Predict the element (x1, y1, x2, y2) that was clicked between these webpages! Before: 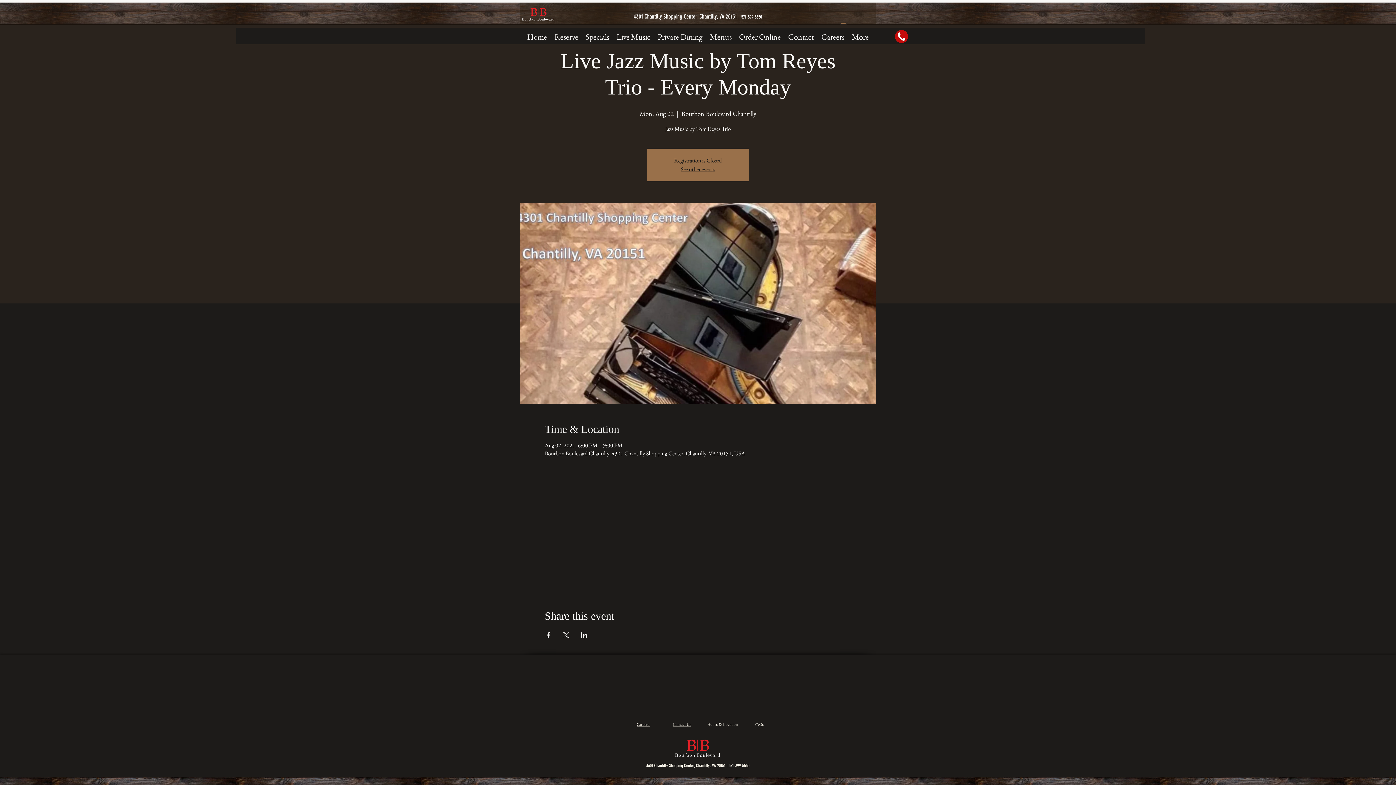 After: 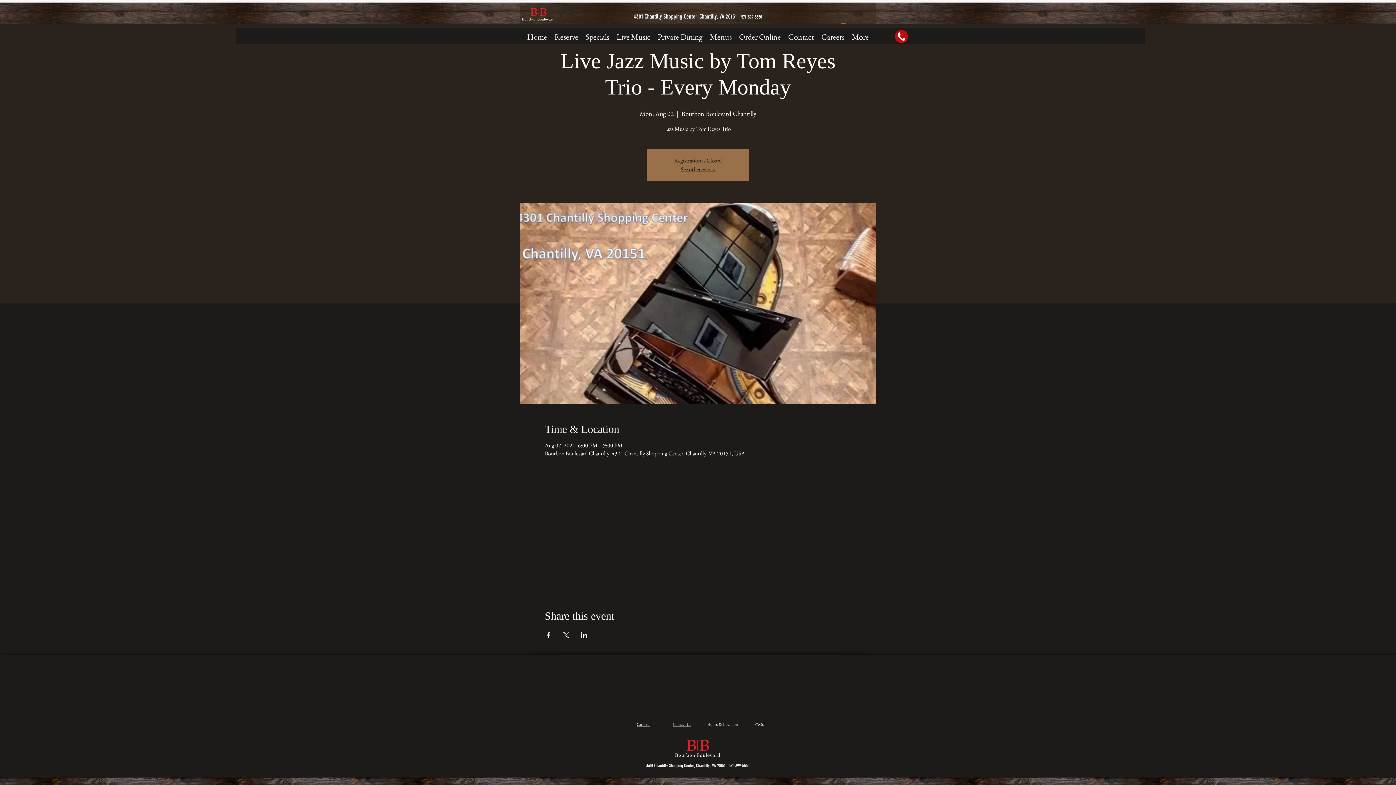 Action: label: Share event on X bbox: (562, 632, 569, 638)